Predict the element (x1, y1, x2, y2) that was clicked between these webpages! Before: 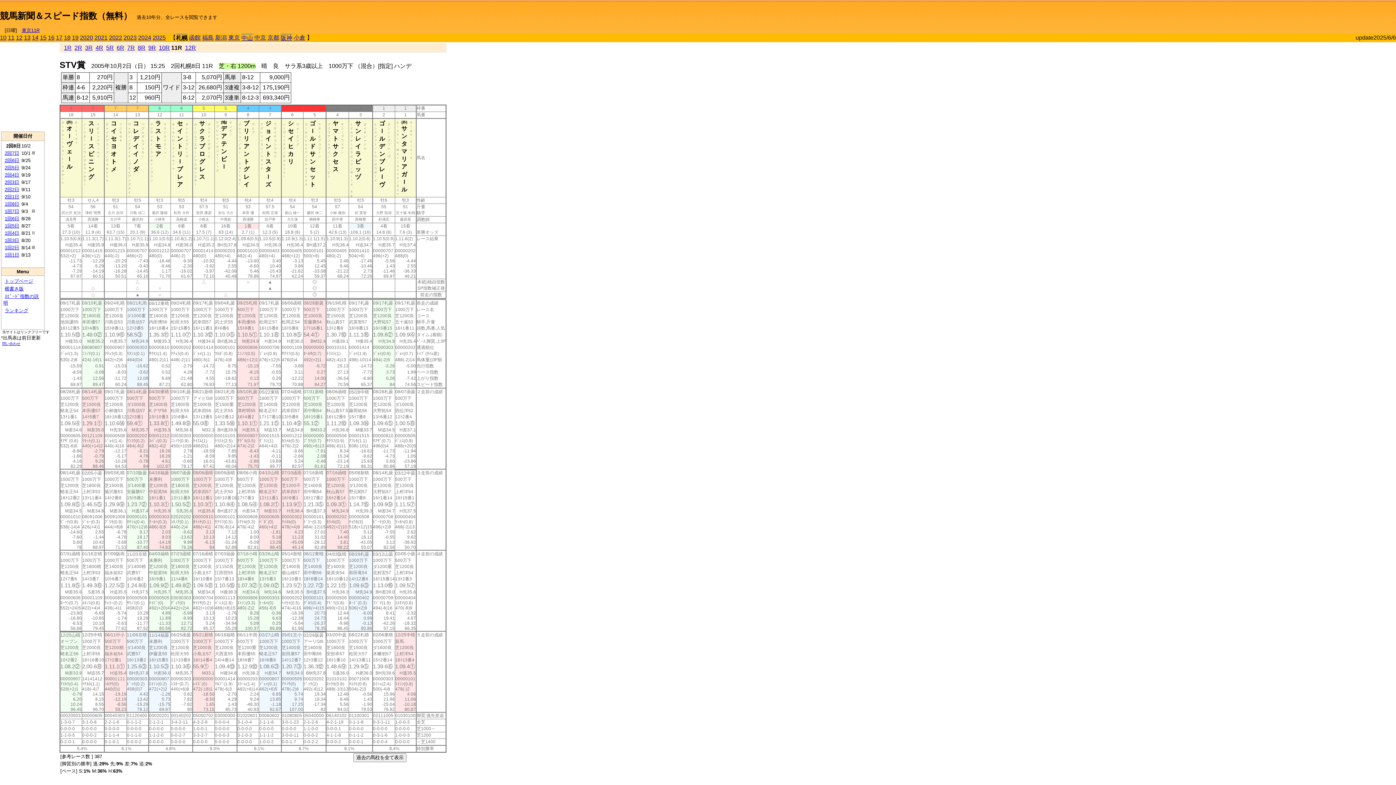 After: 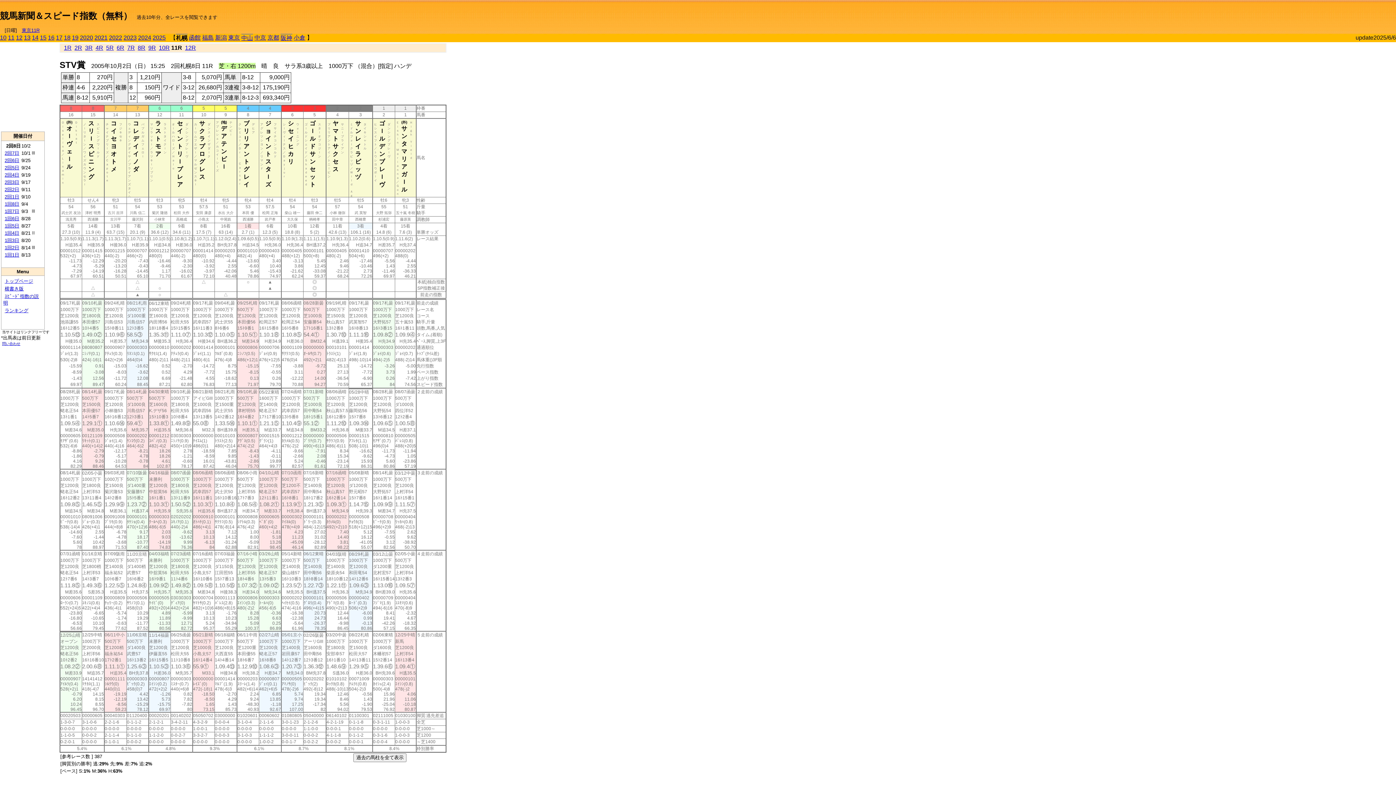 Action: label: 横書き版 bbox: (4, 285, 23, 291)